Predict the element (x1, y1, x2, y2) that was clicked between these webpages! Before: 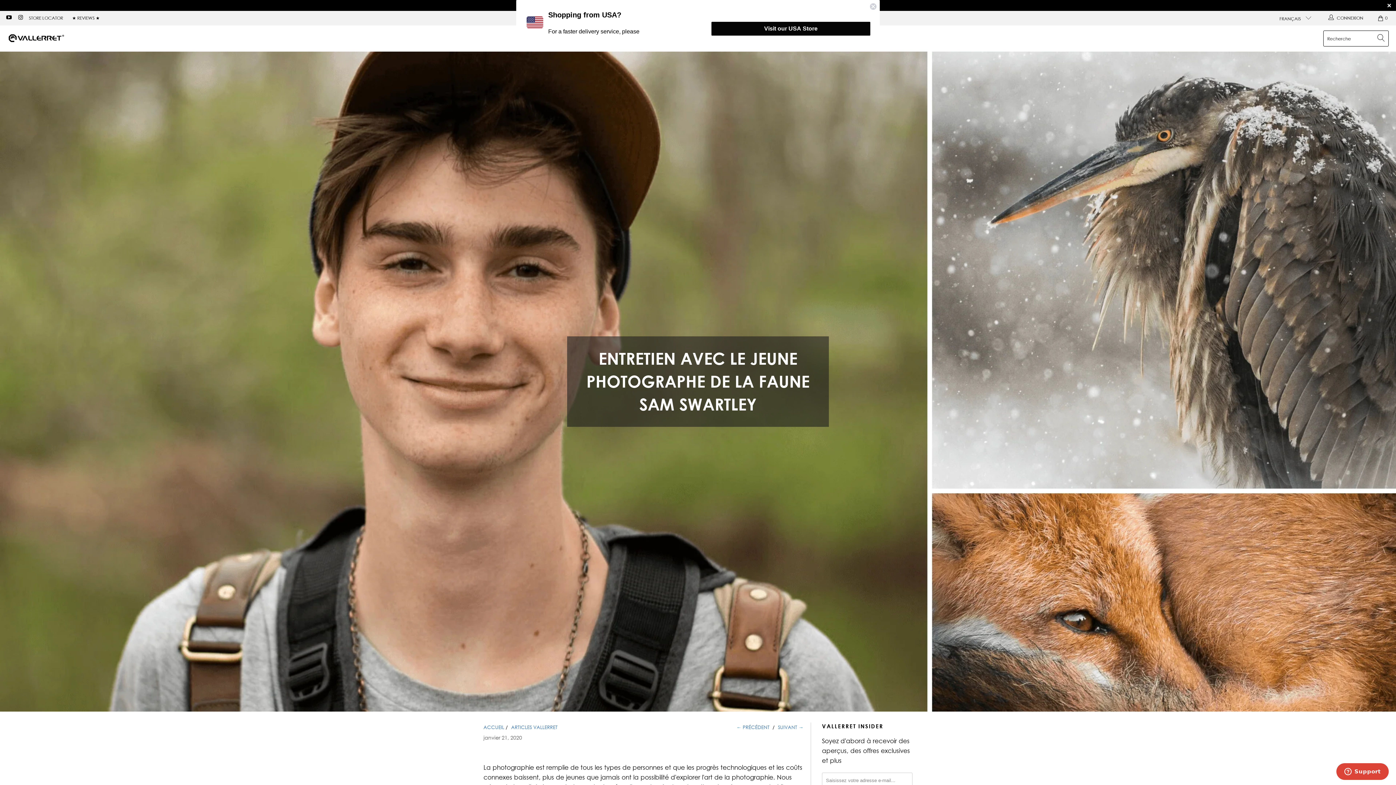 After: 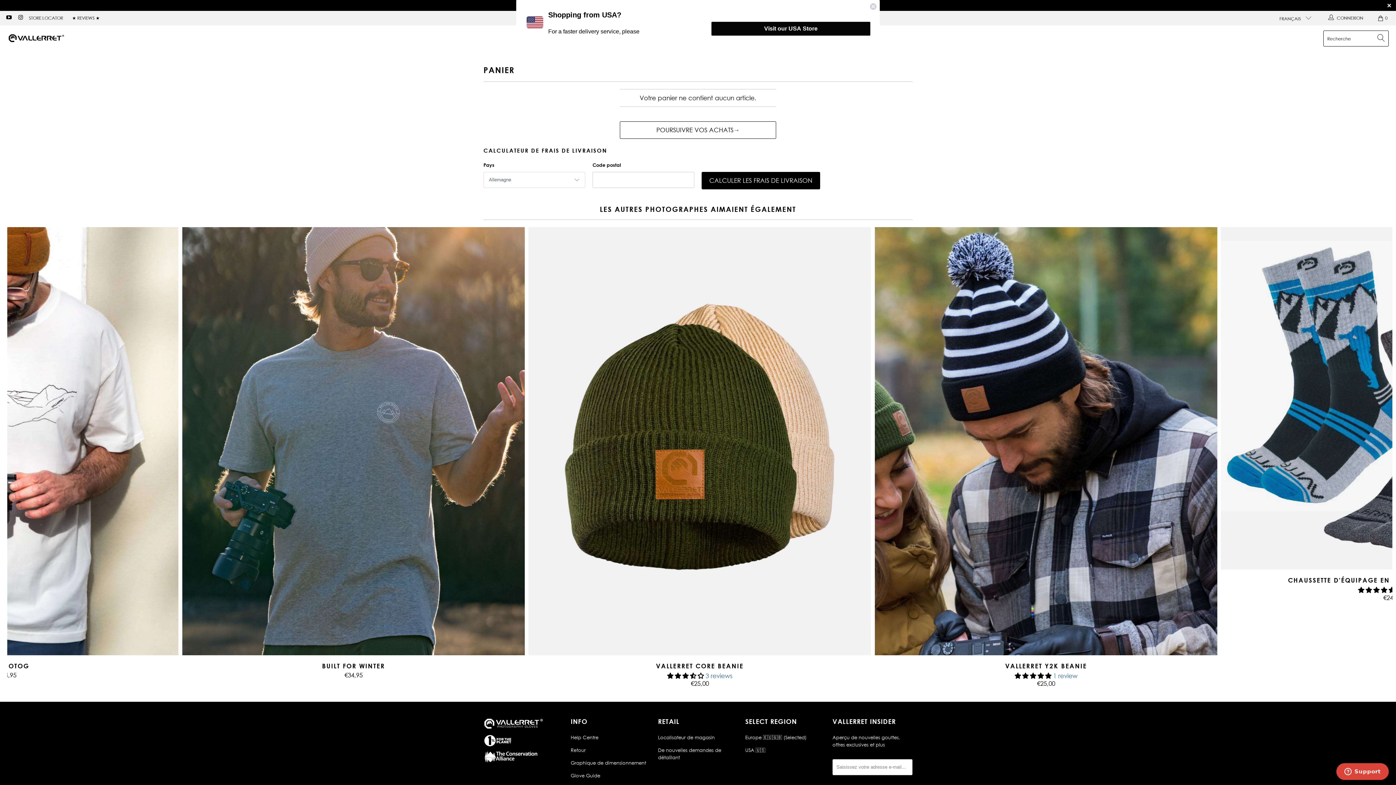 Action: bbox: (1370, 10, 1396, 25) label: 0